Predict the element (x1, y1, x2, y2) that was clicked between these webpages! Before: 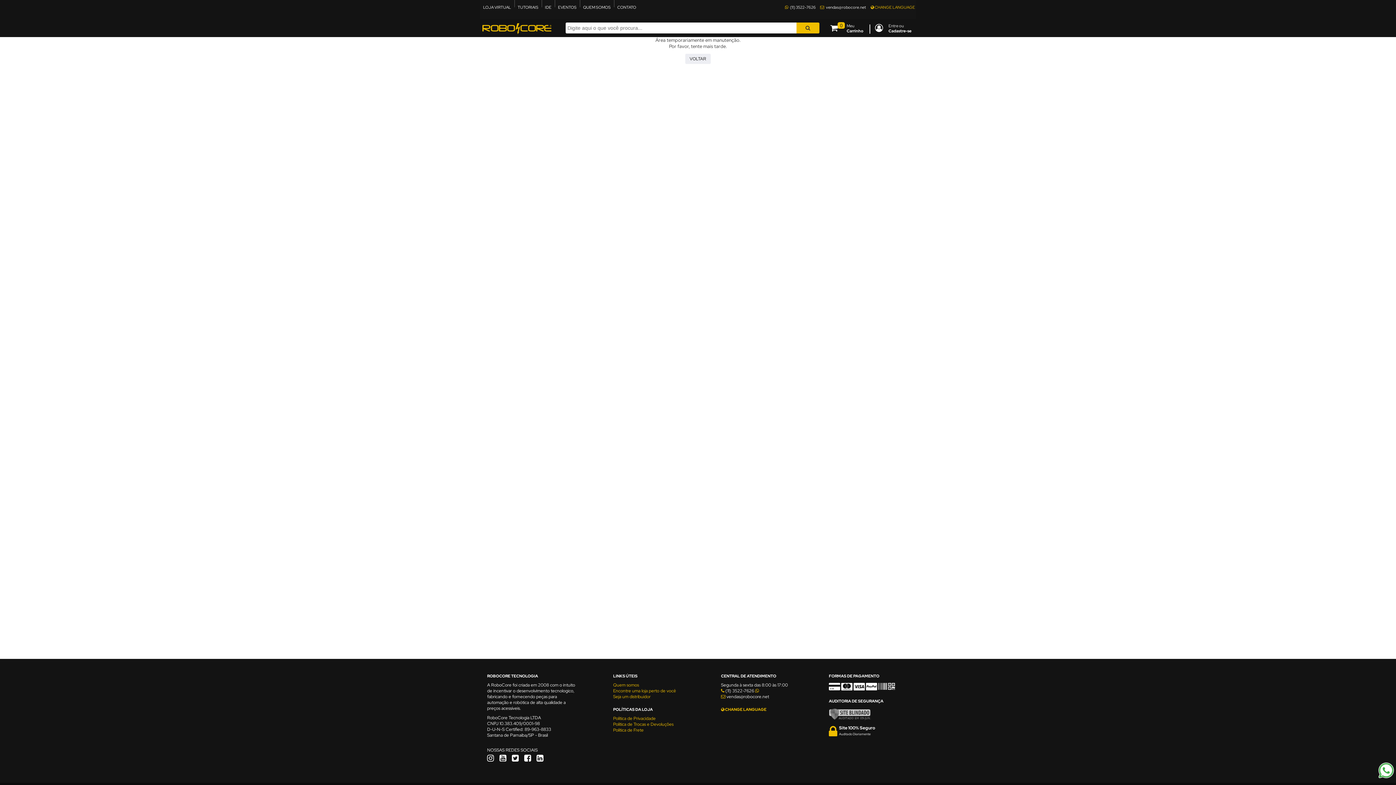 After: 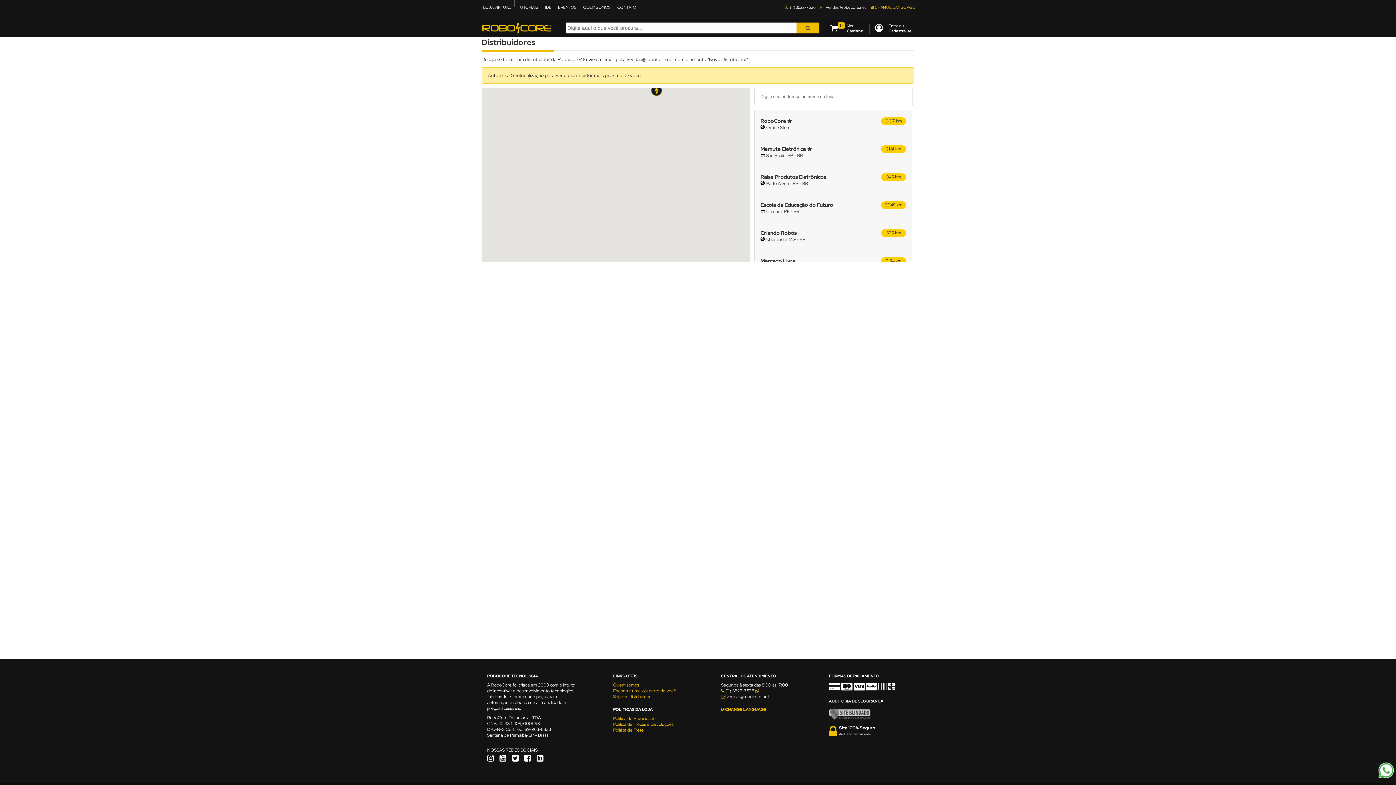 Action: bbox: (613, 688, 676, 694) label: Encontre uma loja perto de você